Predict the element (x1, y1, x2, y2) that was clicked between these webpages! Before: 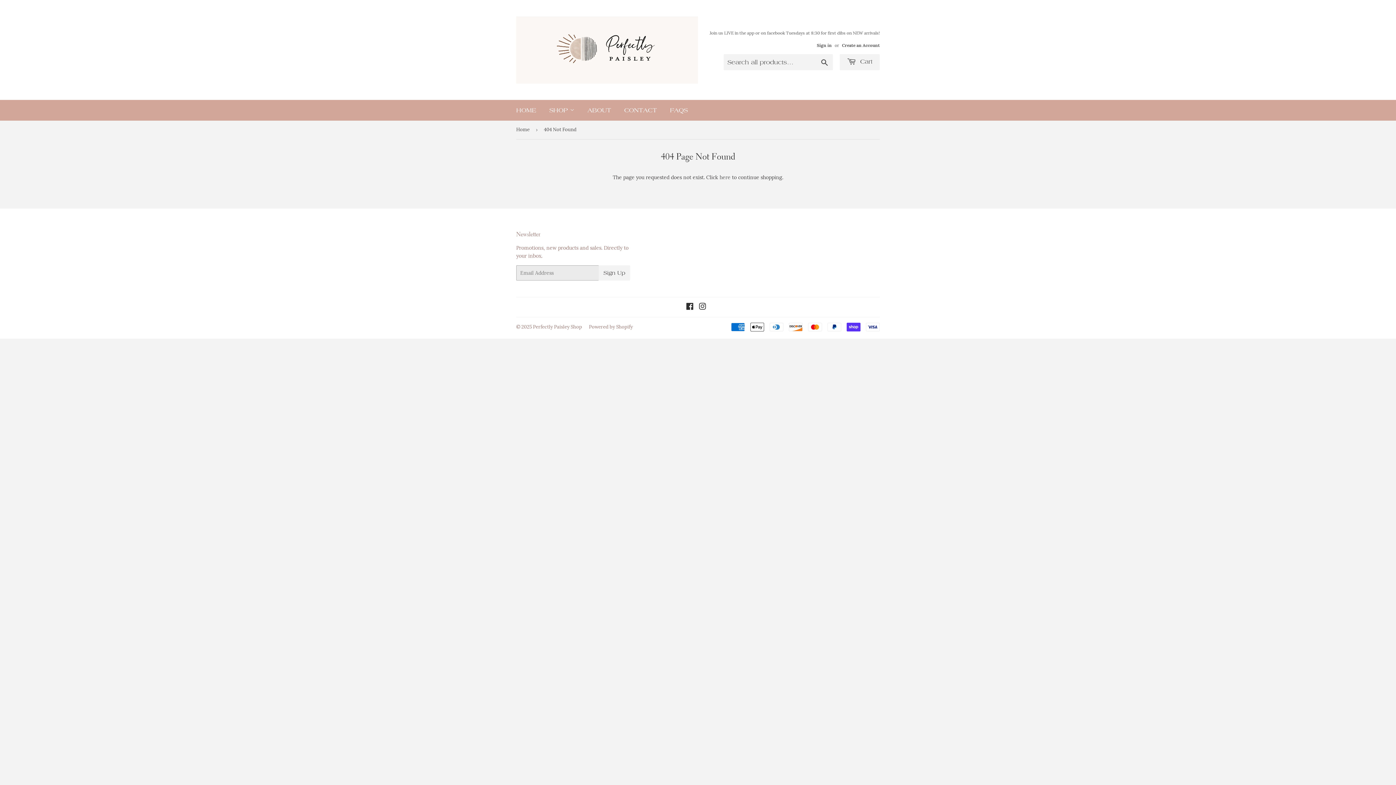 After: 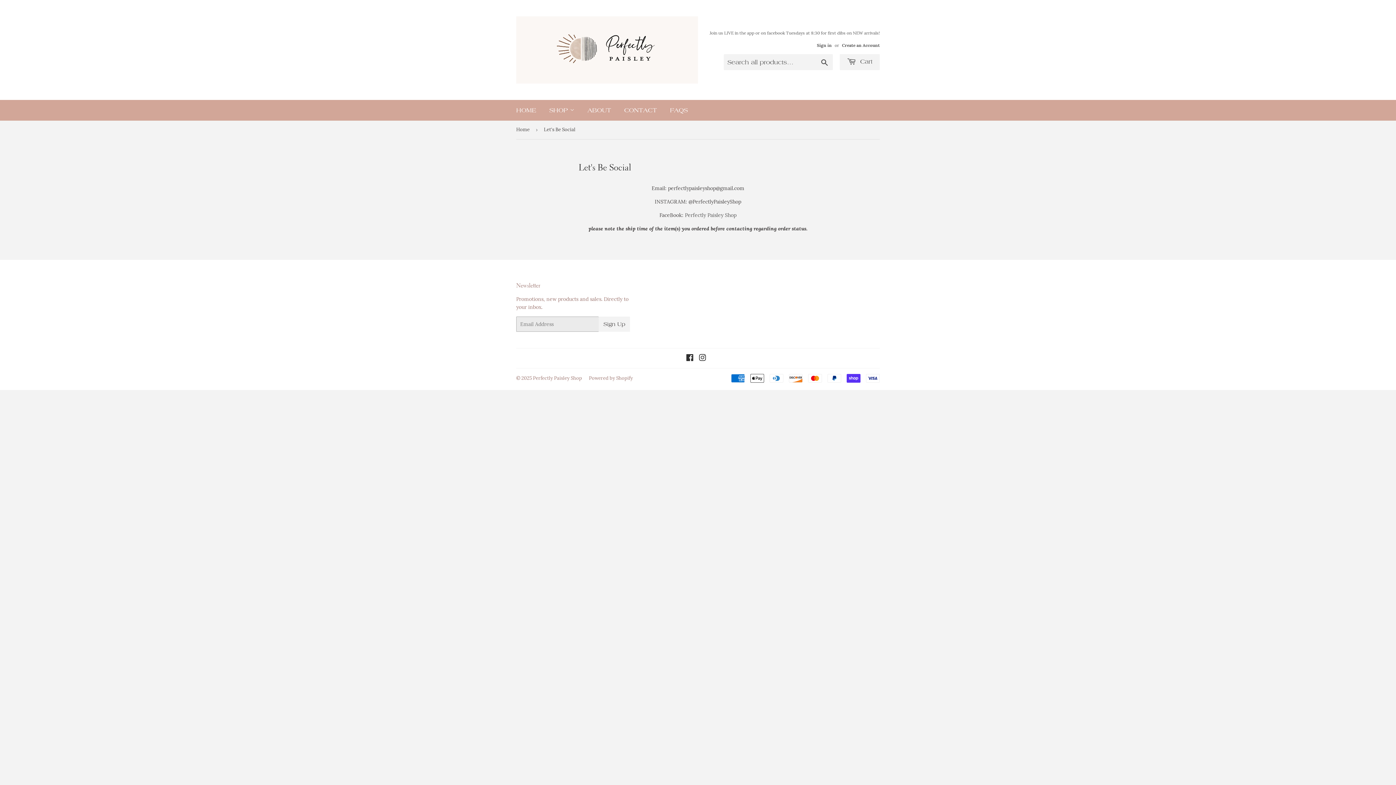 Action: label: CONTACT bbox: (618, 100, 662, 120)